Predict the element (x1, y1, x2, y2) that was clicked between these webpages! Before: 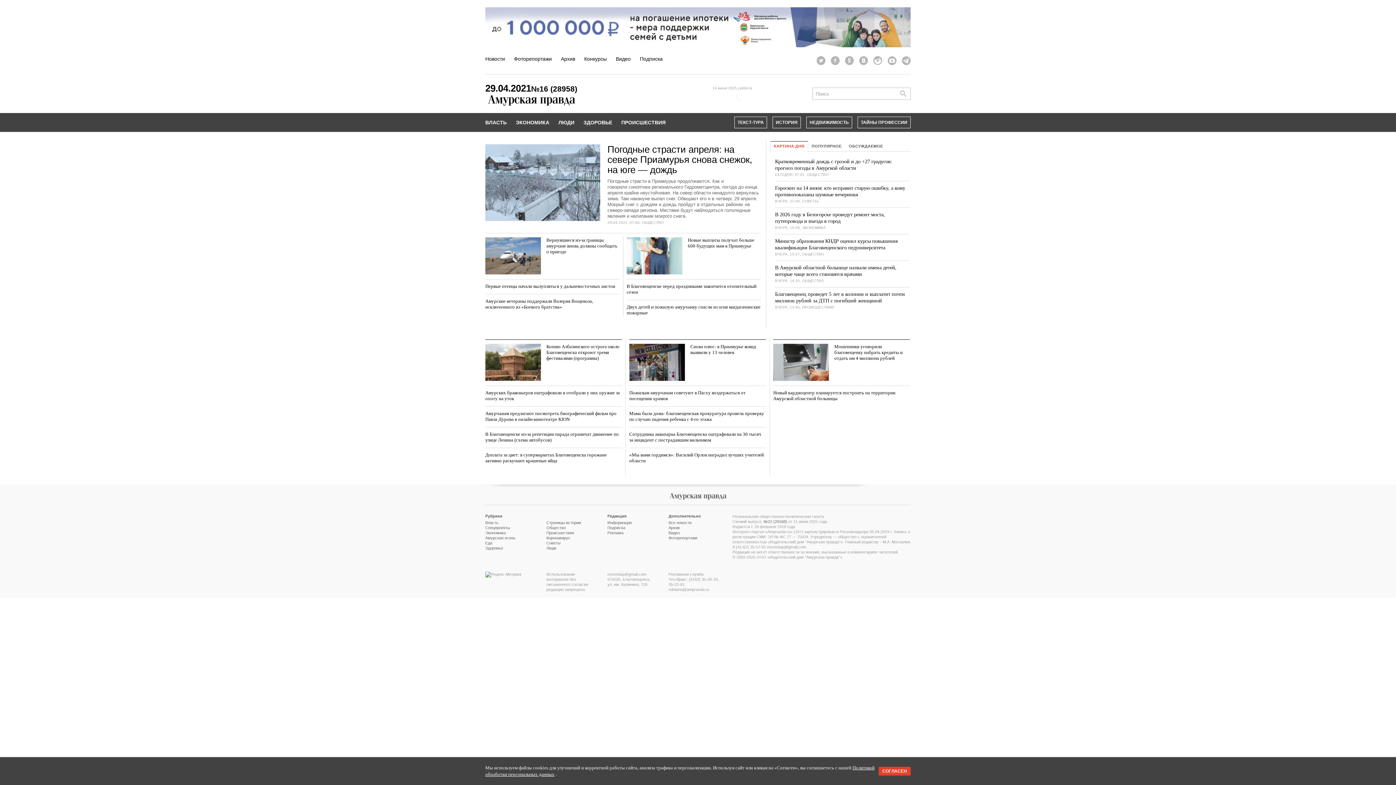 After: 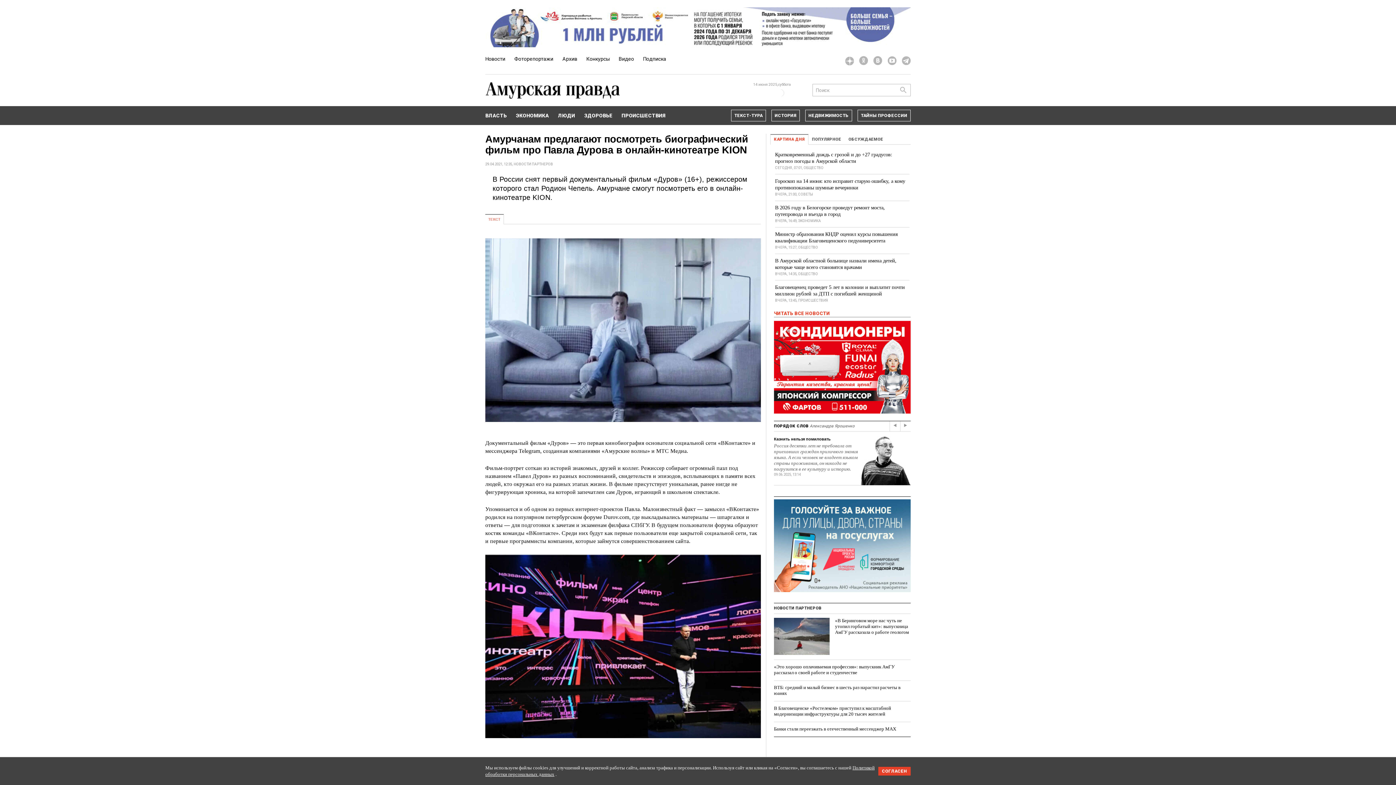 Action: bbox: (485, 410, 622, 422) label: Амурчанам предлагают посмотреть биографический фильм про Павла Дурова в онлайн-кинотеатре KION